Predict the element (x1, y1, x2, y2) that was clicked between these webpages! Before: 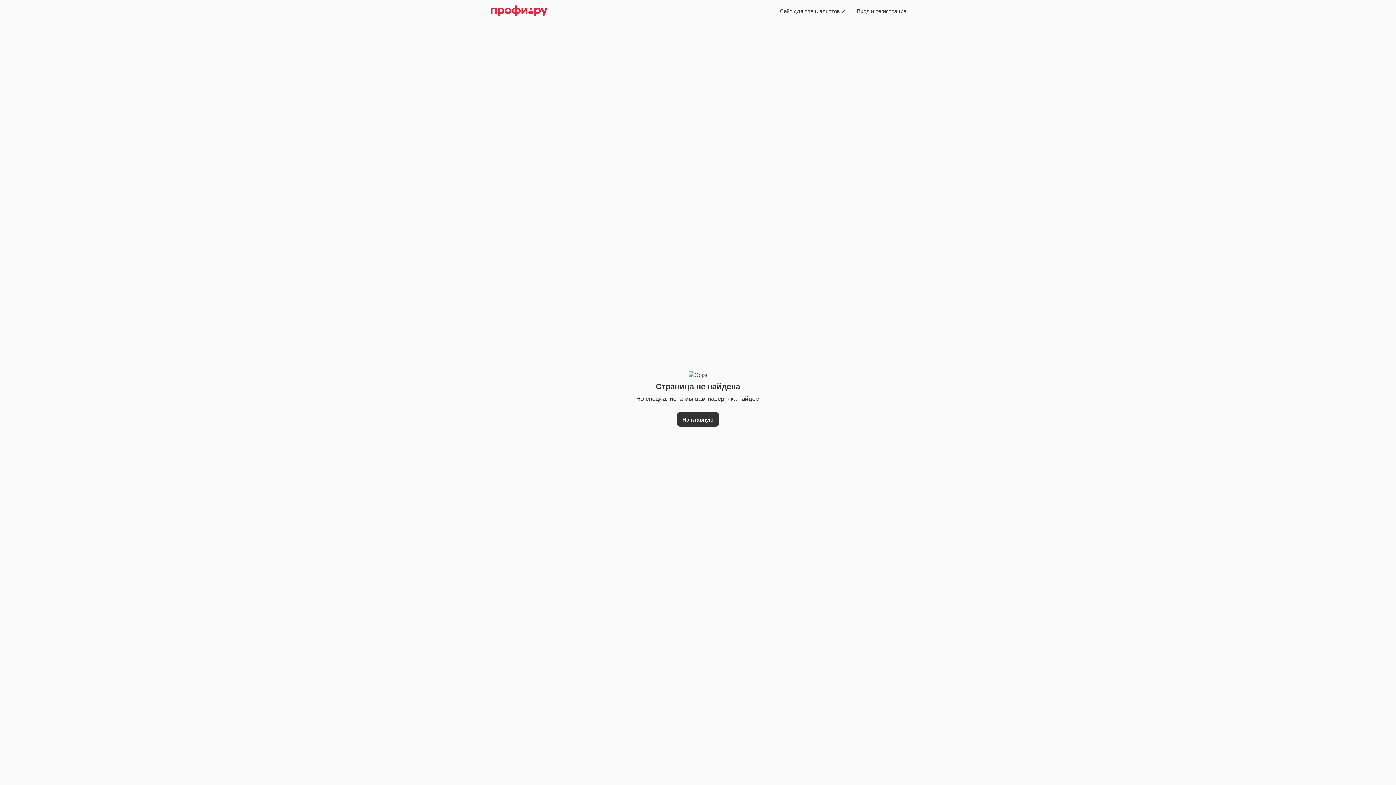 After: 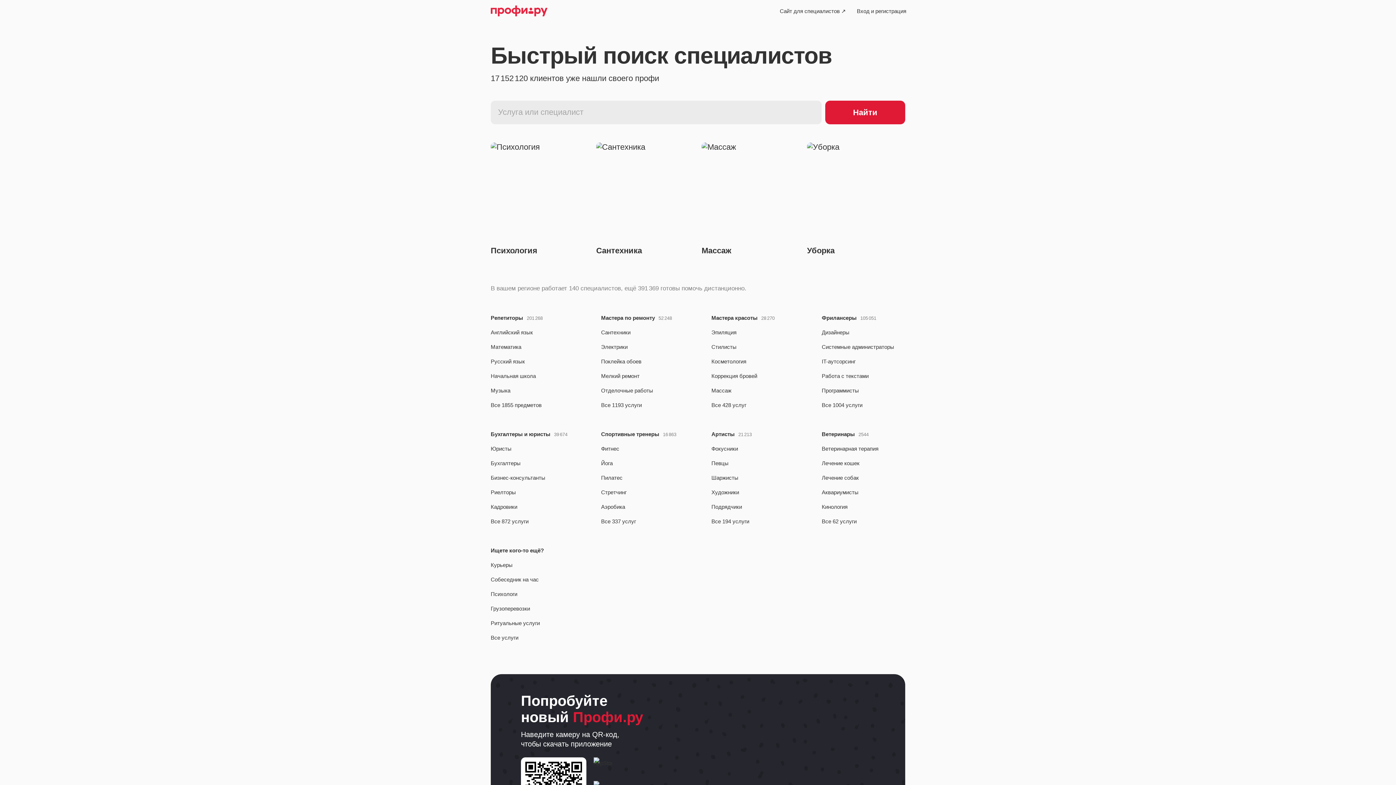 Action: bbox: (490, 4, 547, 17)